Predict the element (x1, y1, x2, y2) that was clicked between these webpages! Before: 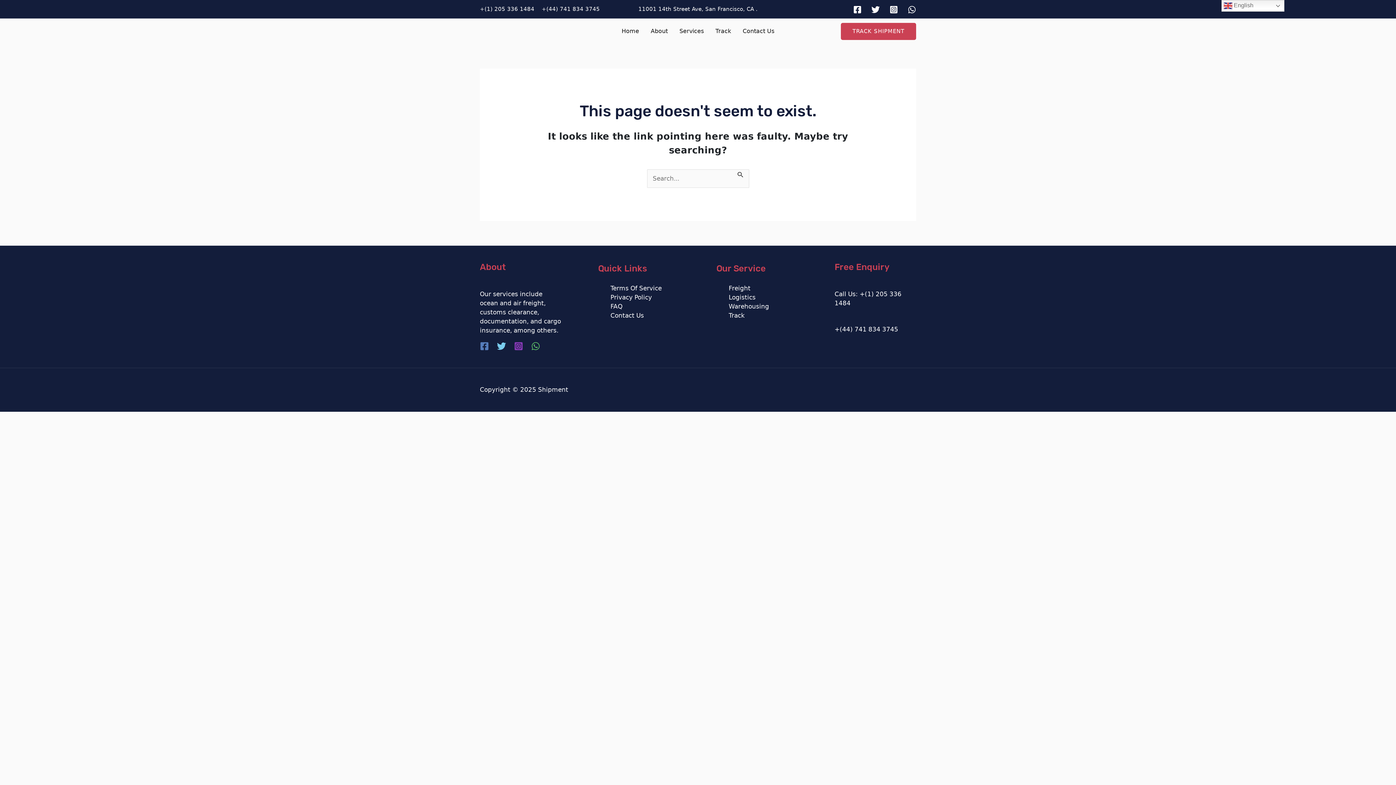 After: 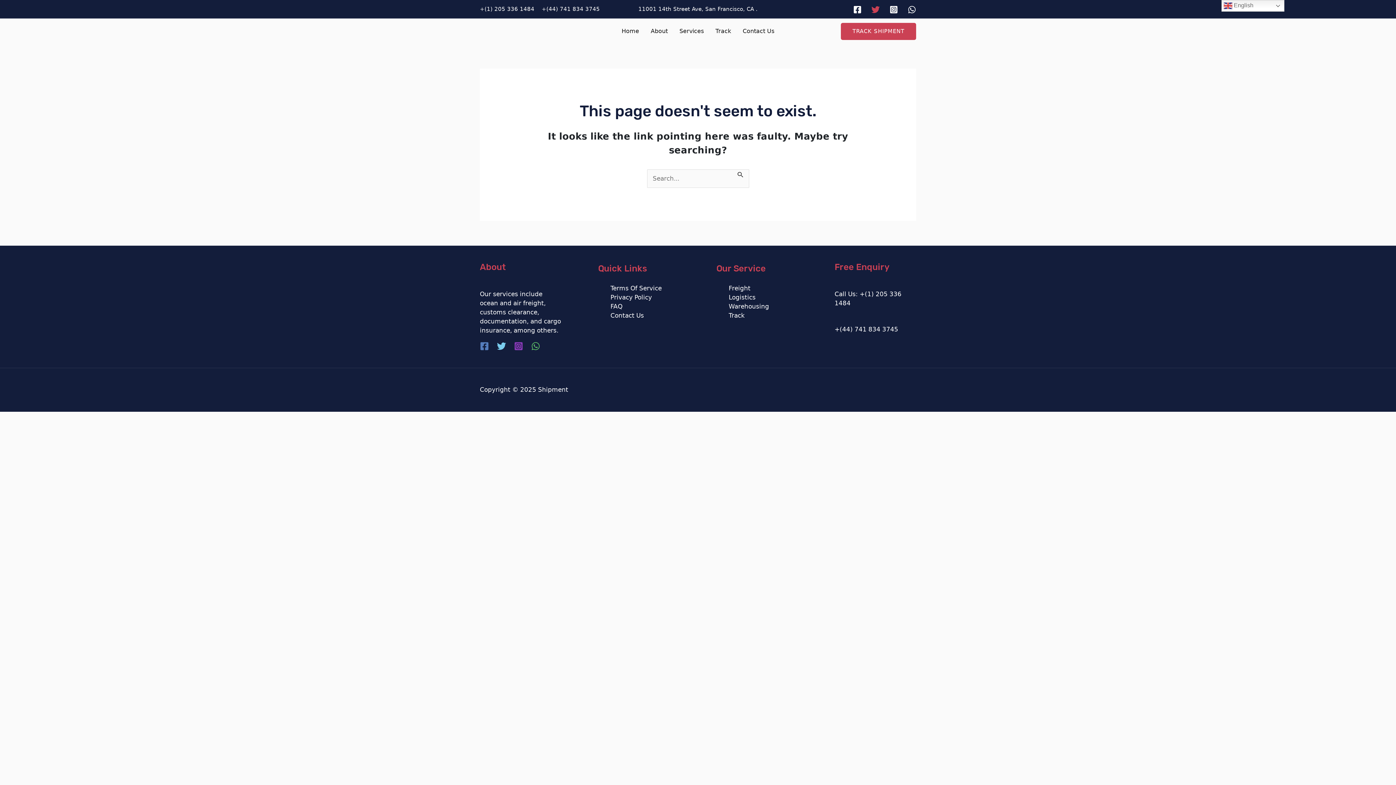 Action: label: Twitter bbox: (871, 5, 880, 13)